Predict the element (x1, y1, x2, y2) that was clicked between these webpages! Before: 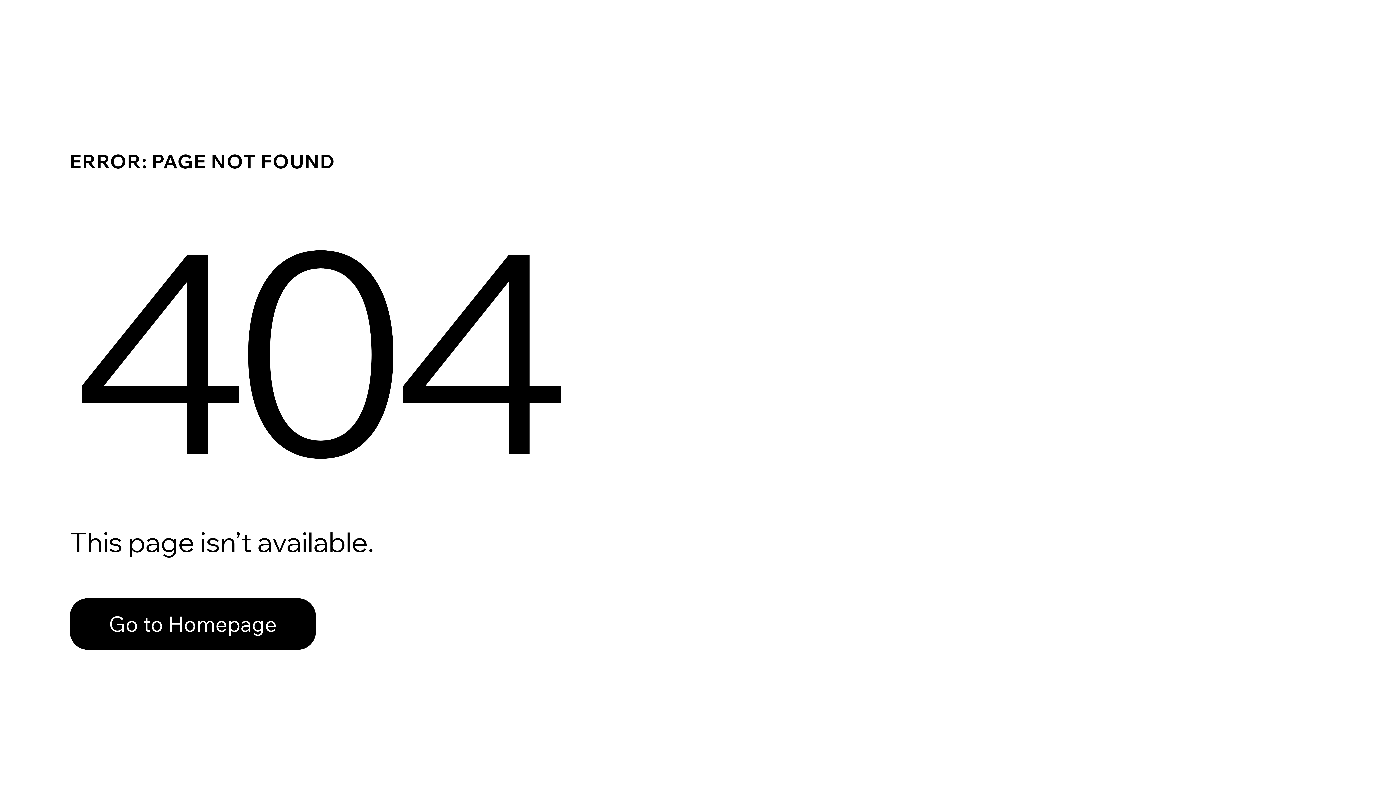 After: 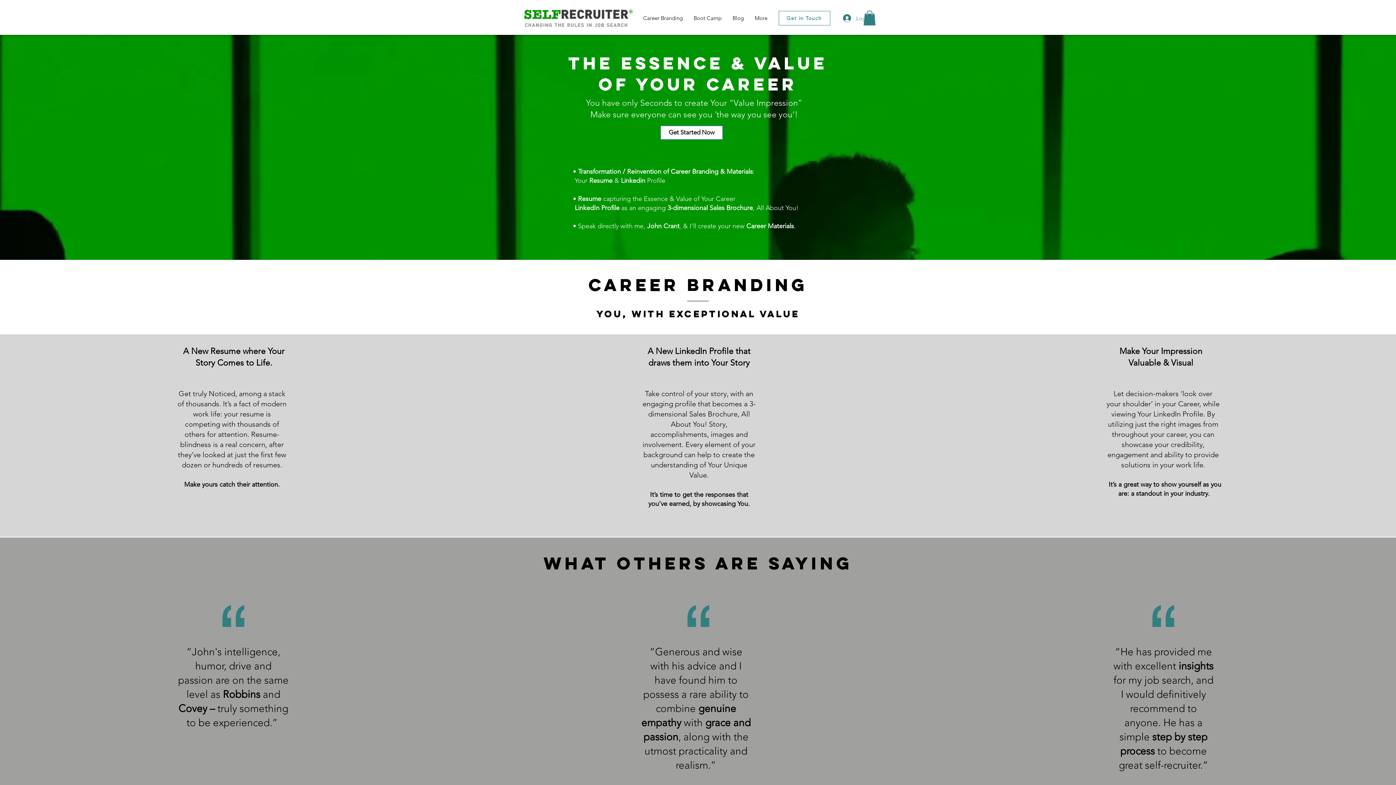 Action: label: Go to Homepage bbox: (69, 598, 316, 650)